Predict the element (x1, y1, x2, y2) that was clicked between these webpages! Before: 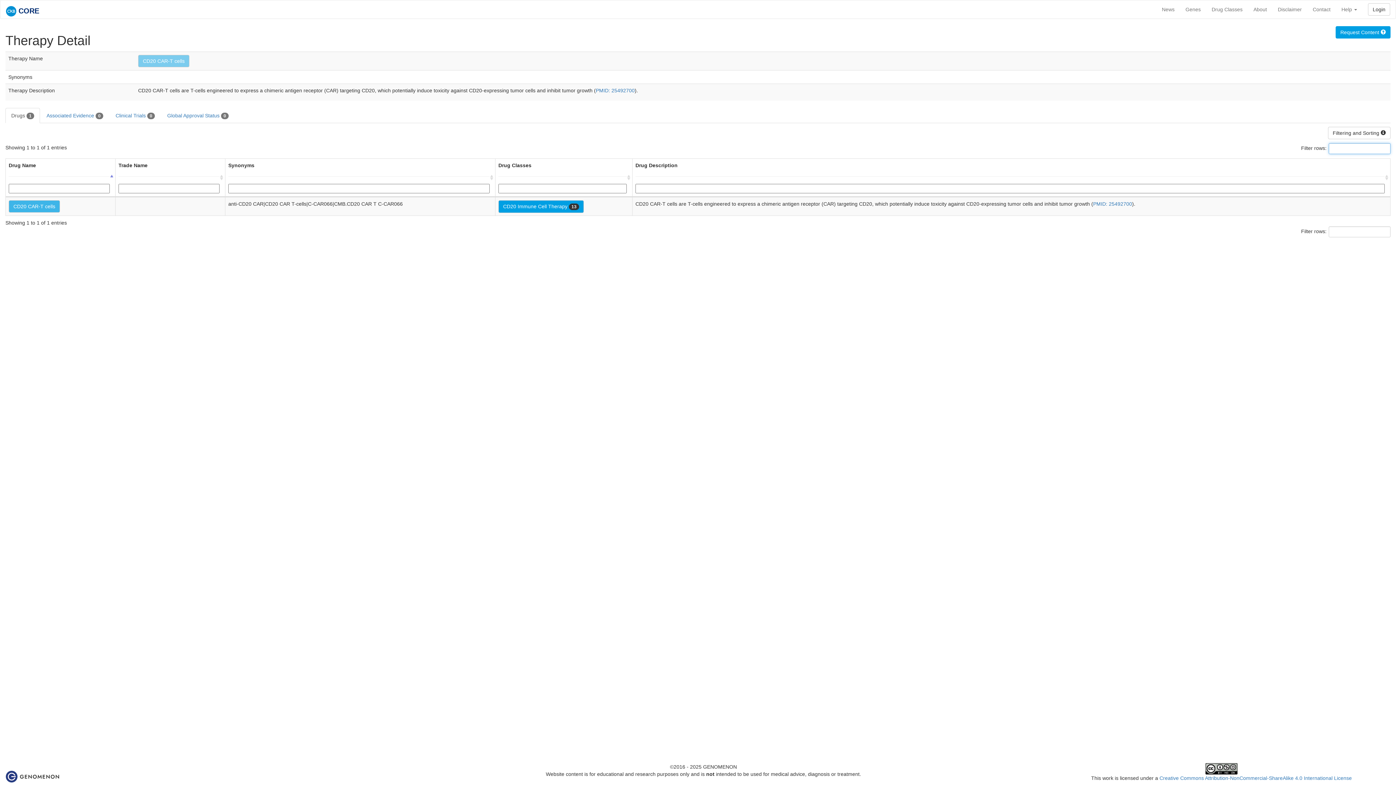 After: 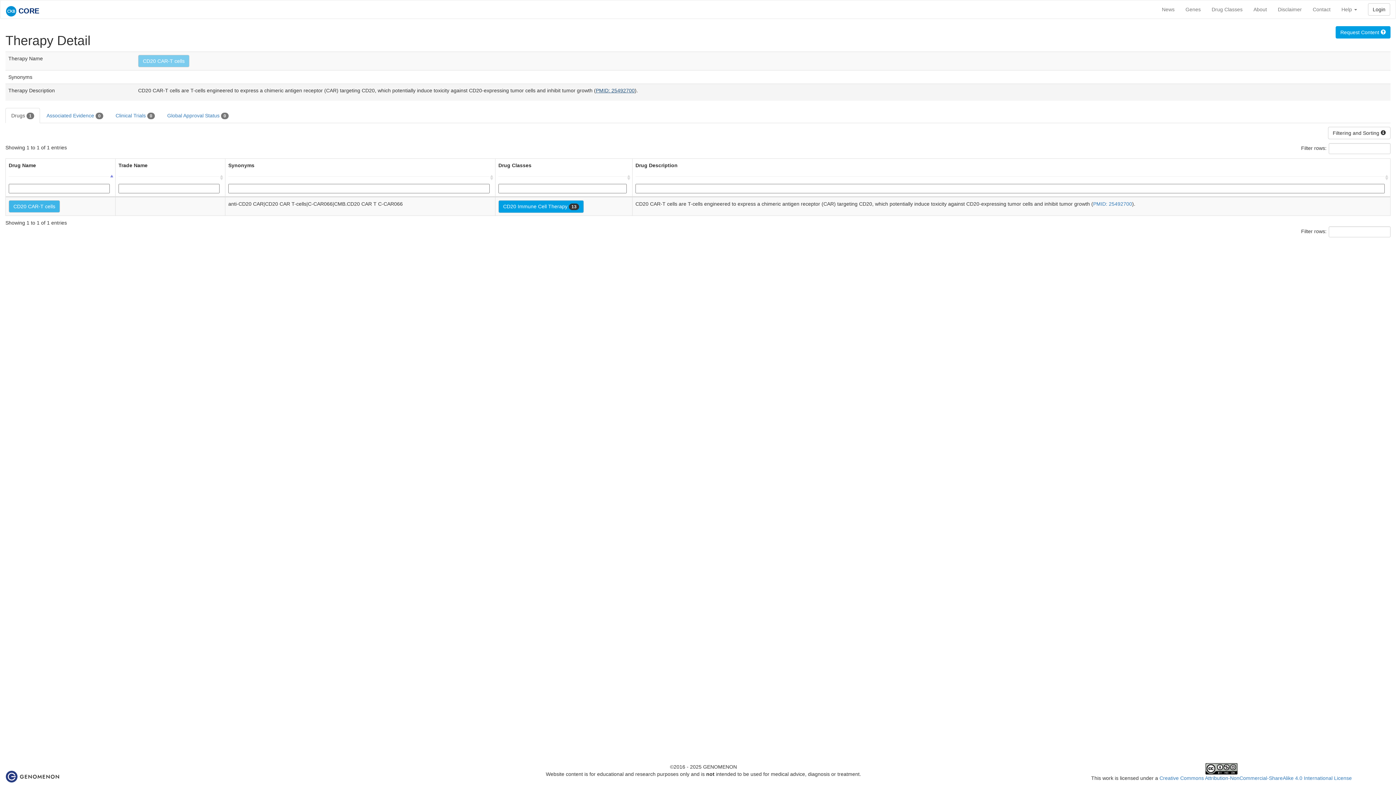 Action: label: PMID: 25492700 bbox: (596, 87, 634, 93)